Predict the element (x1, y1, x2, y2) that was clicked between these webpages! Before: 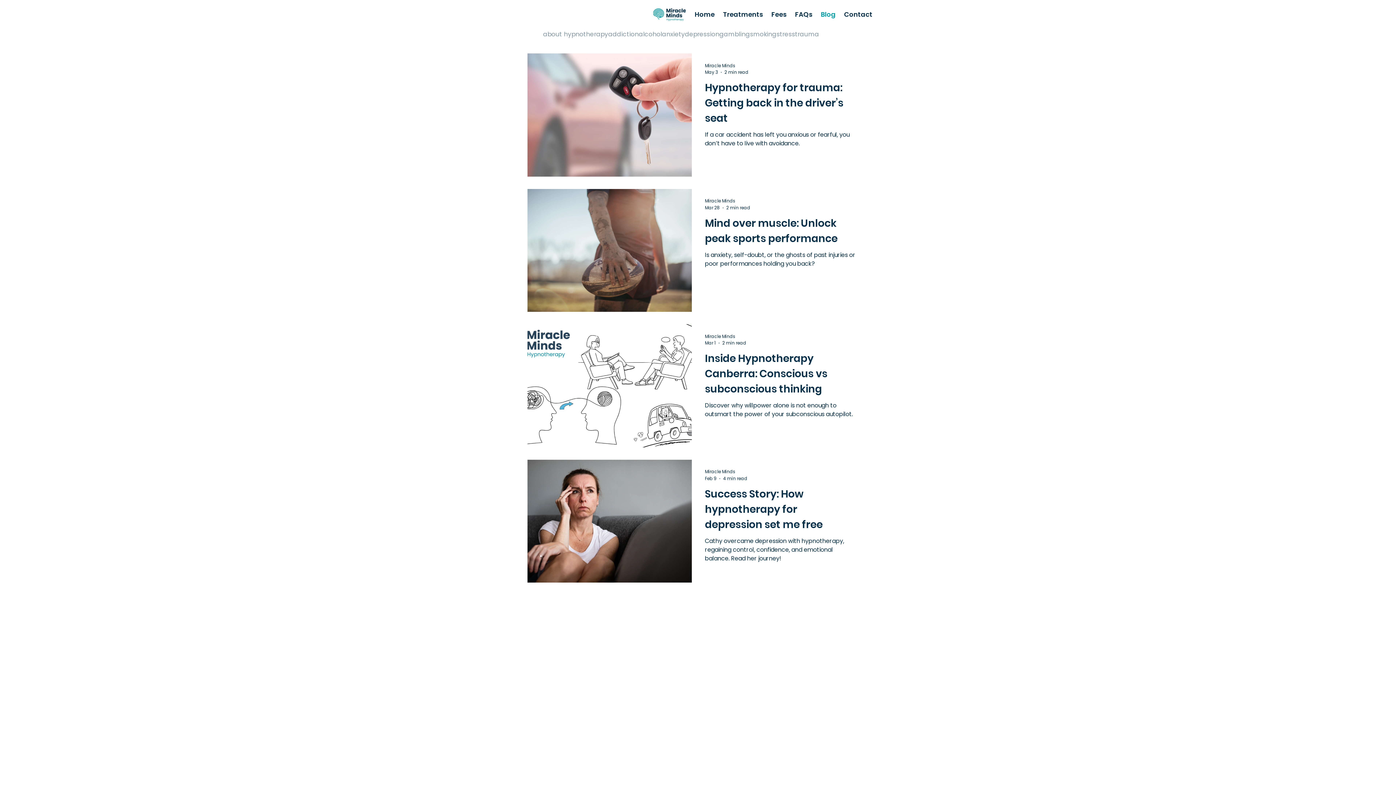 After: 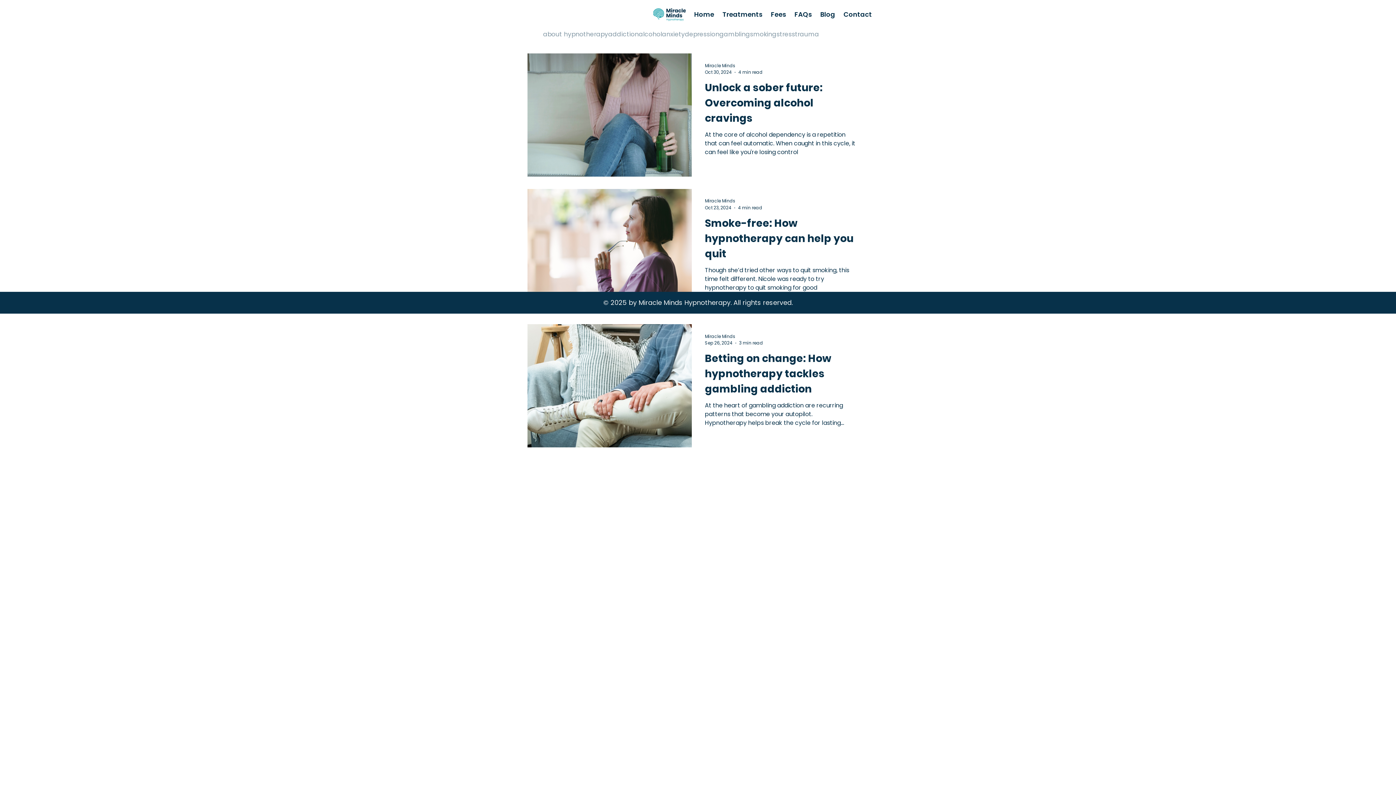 Action: bbox: (608, 30, 638, 38) label: addiction